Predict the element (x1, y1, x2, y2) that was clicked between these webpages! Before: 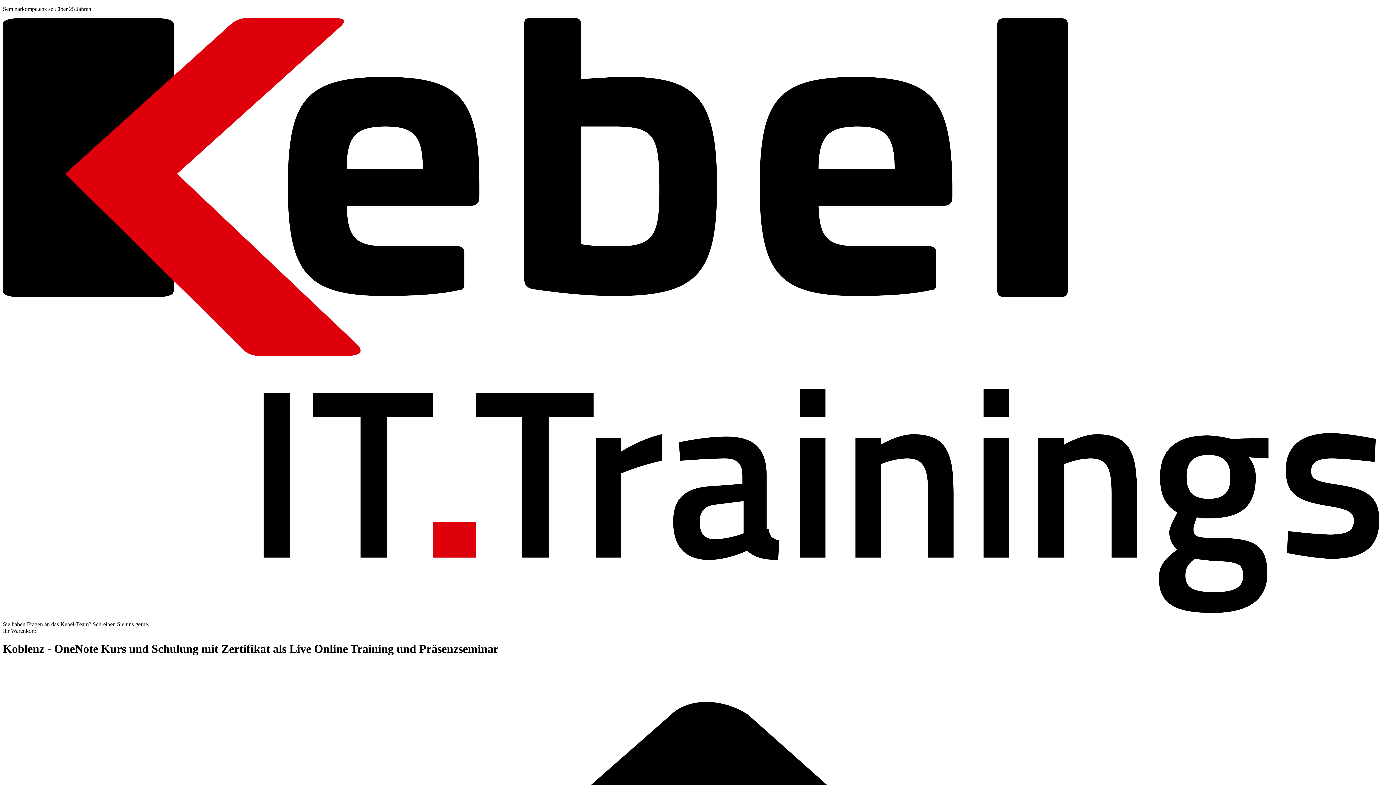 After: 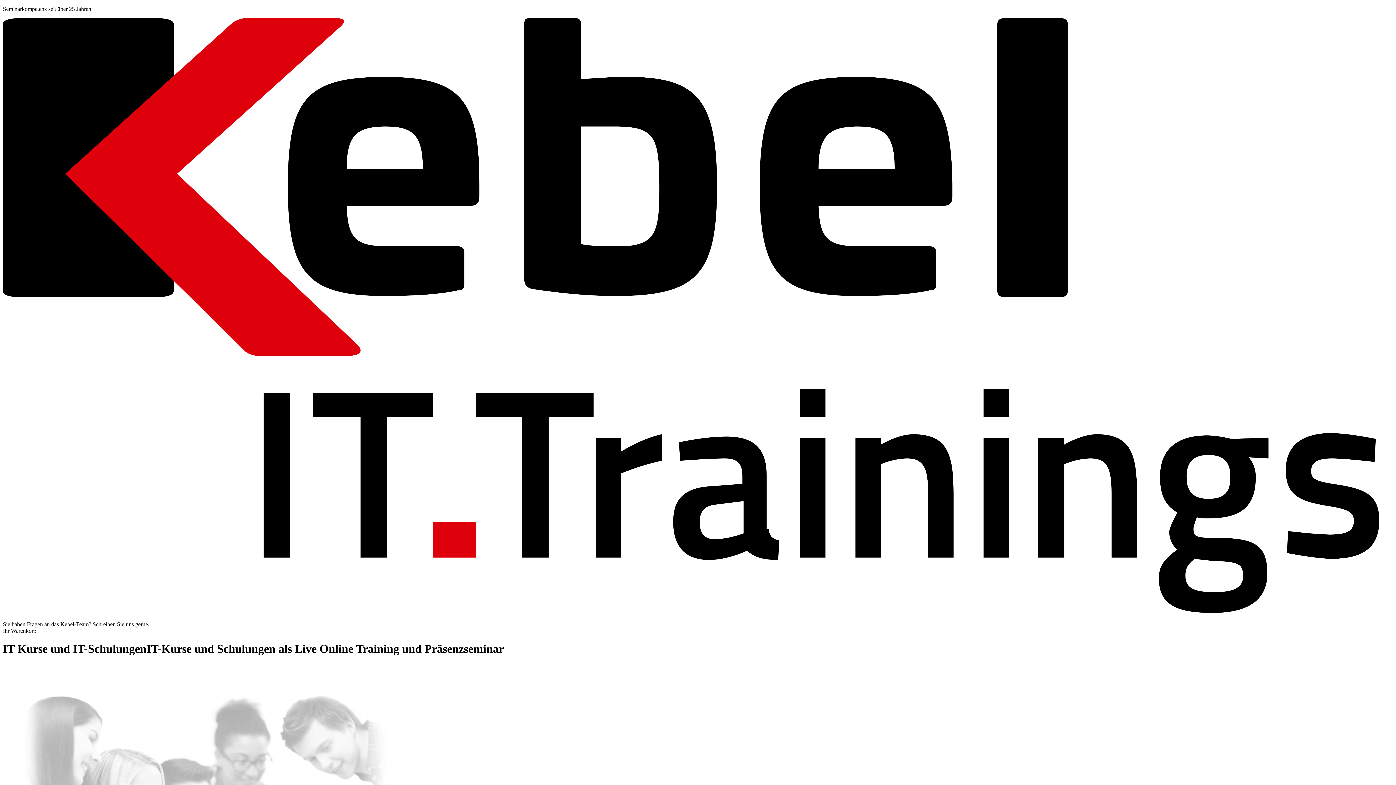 Action: bbox: (2, 608, 1393, 614)